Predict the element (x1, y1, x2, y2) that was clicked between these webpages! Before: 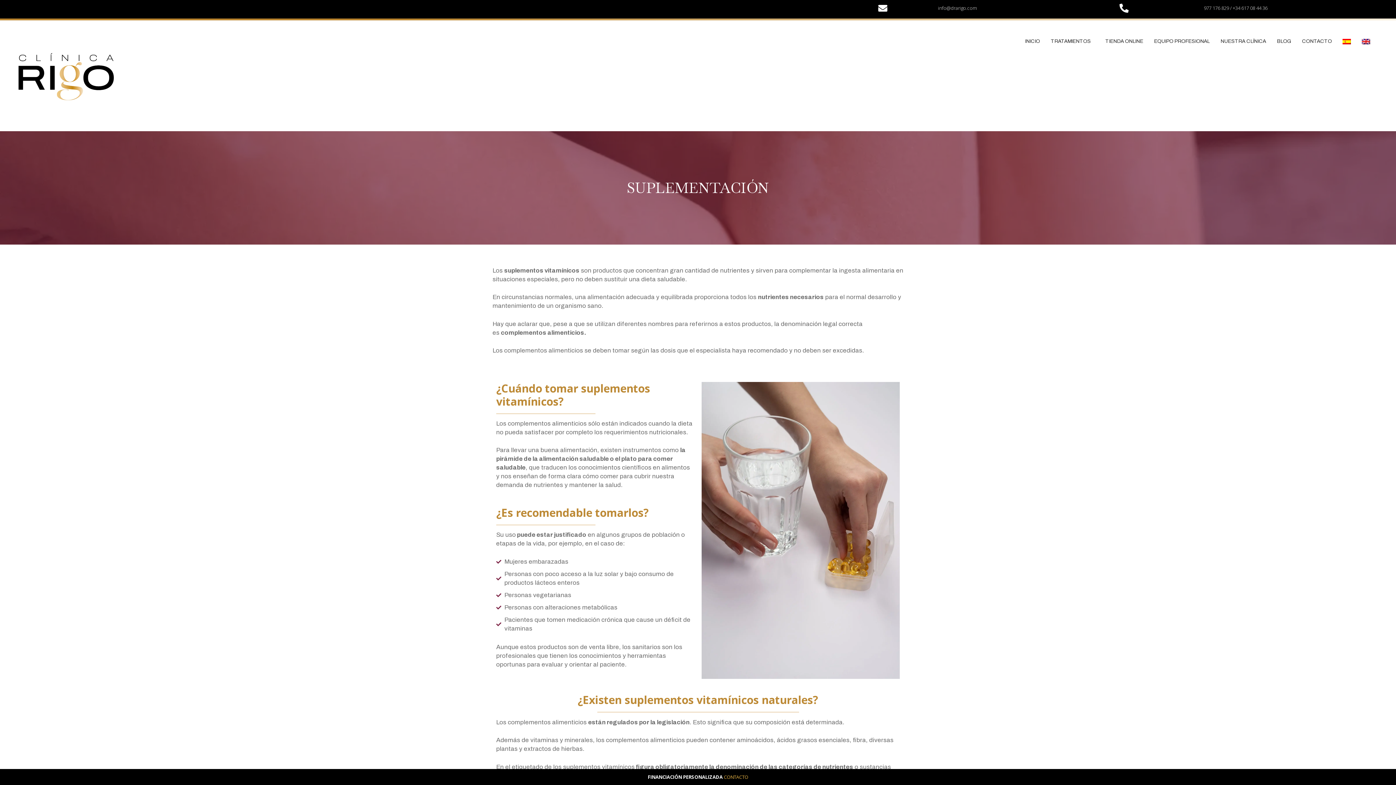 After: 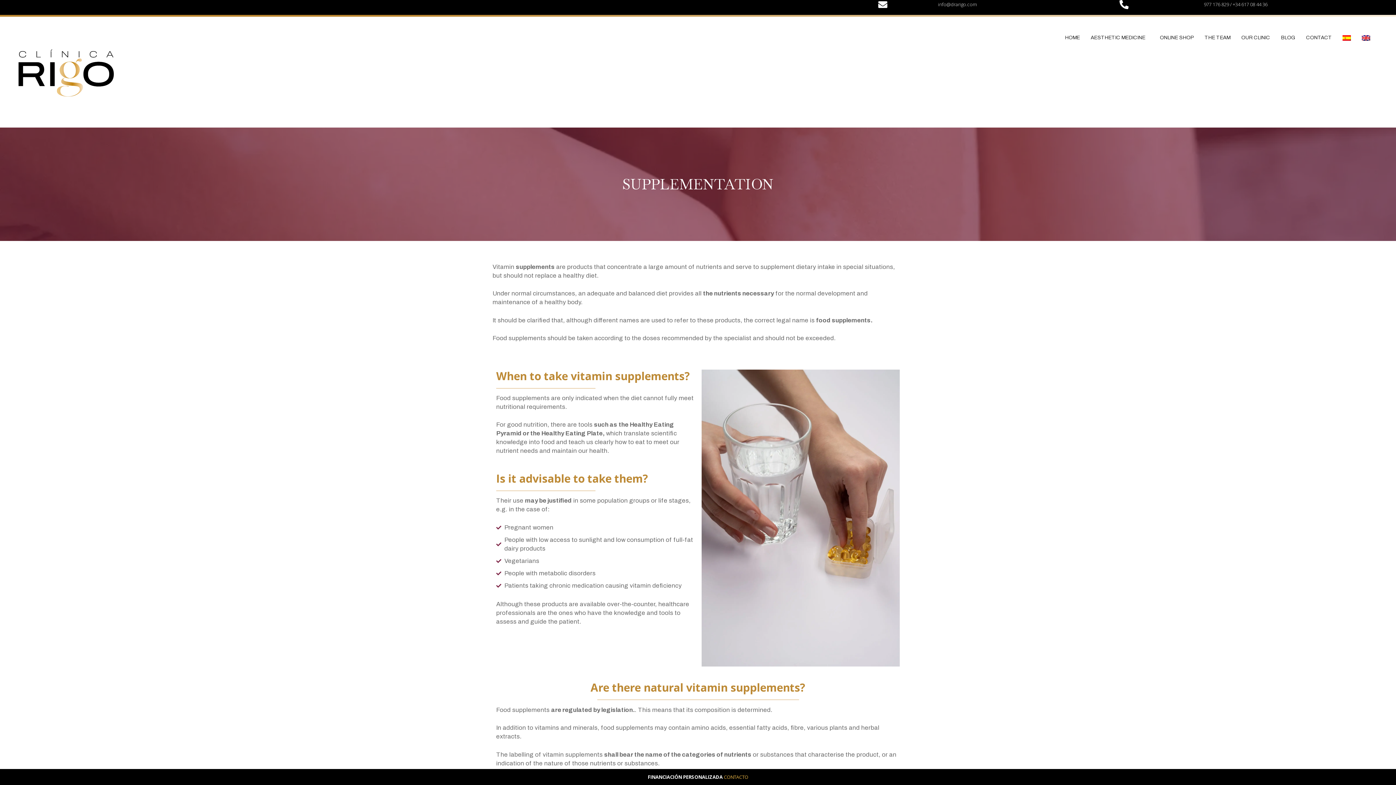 Action: bbox: (1356, 31, 1376, 51)